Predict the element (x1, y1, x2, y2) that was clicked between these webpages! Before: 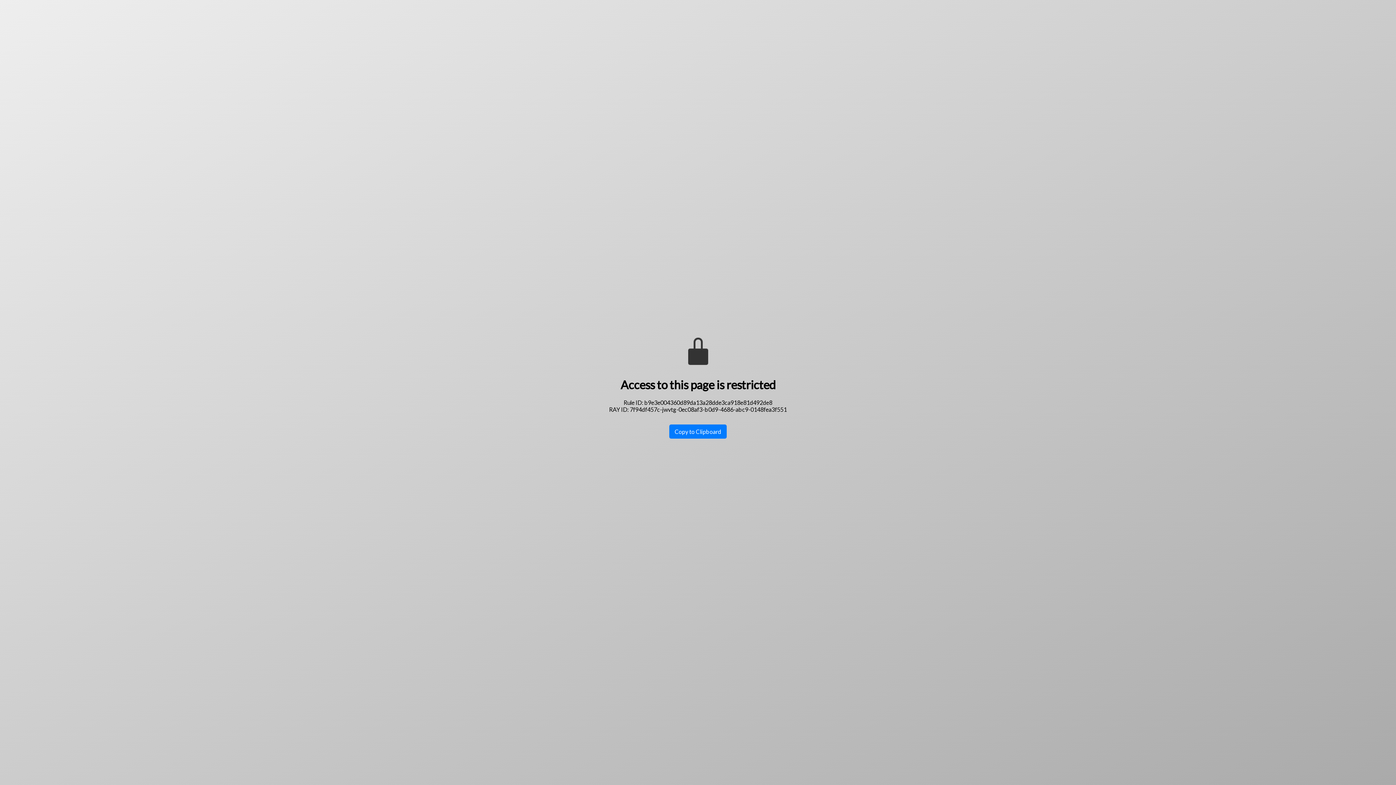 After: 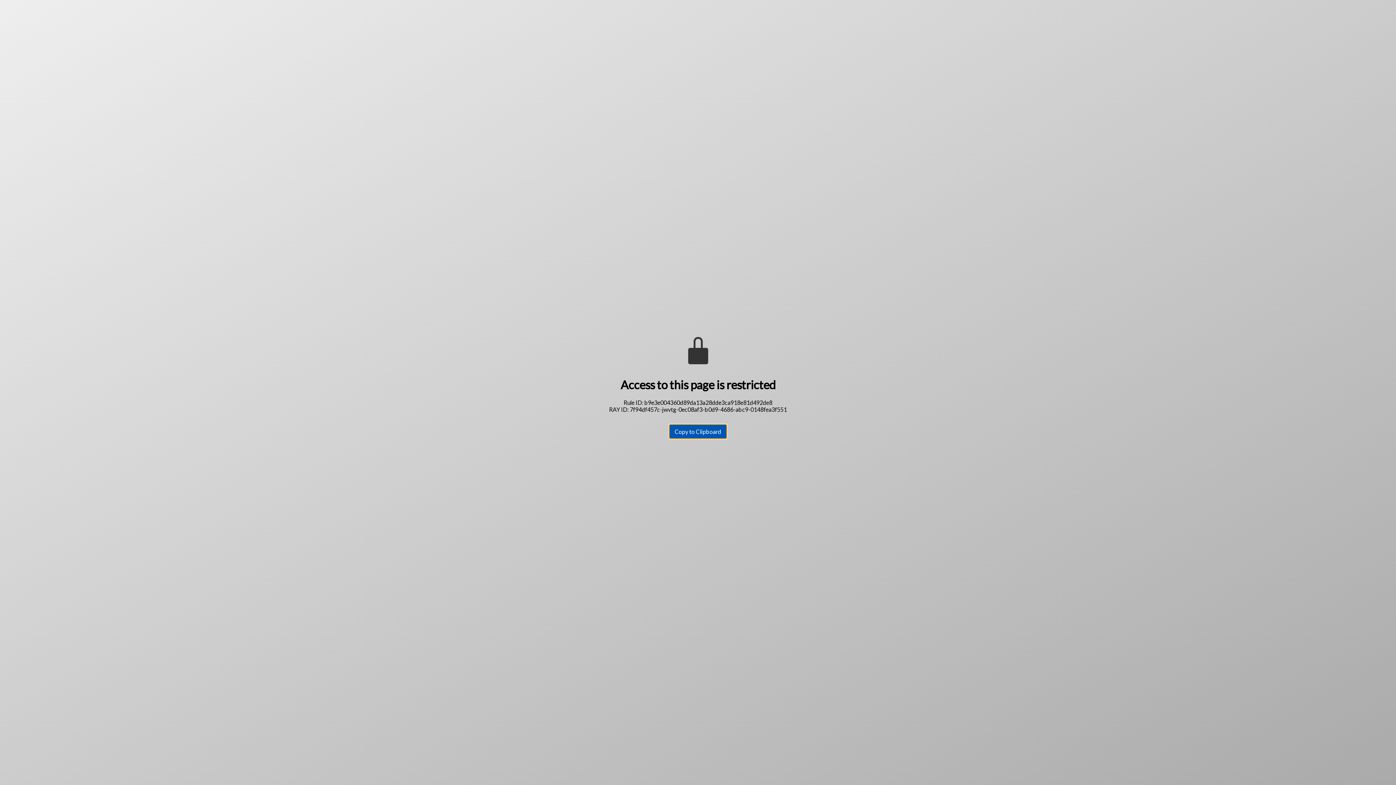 Action: label: Copy to Clipboard bbox: (669, 424, 726, 438)